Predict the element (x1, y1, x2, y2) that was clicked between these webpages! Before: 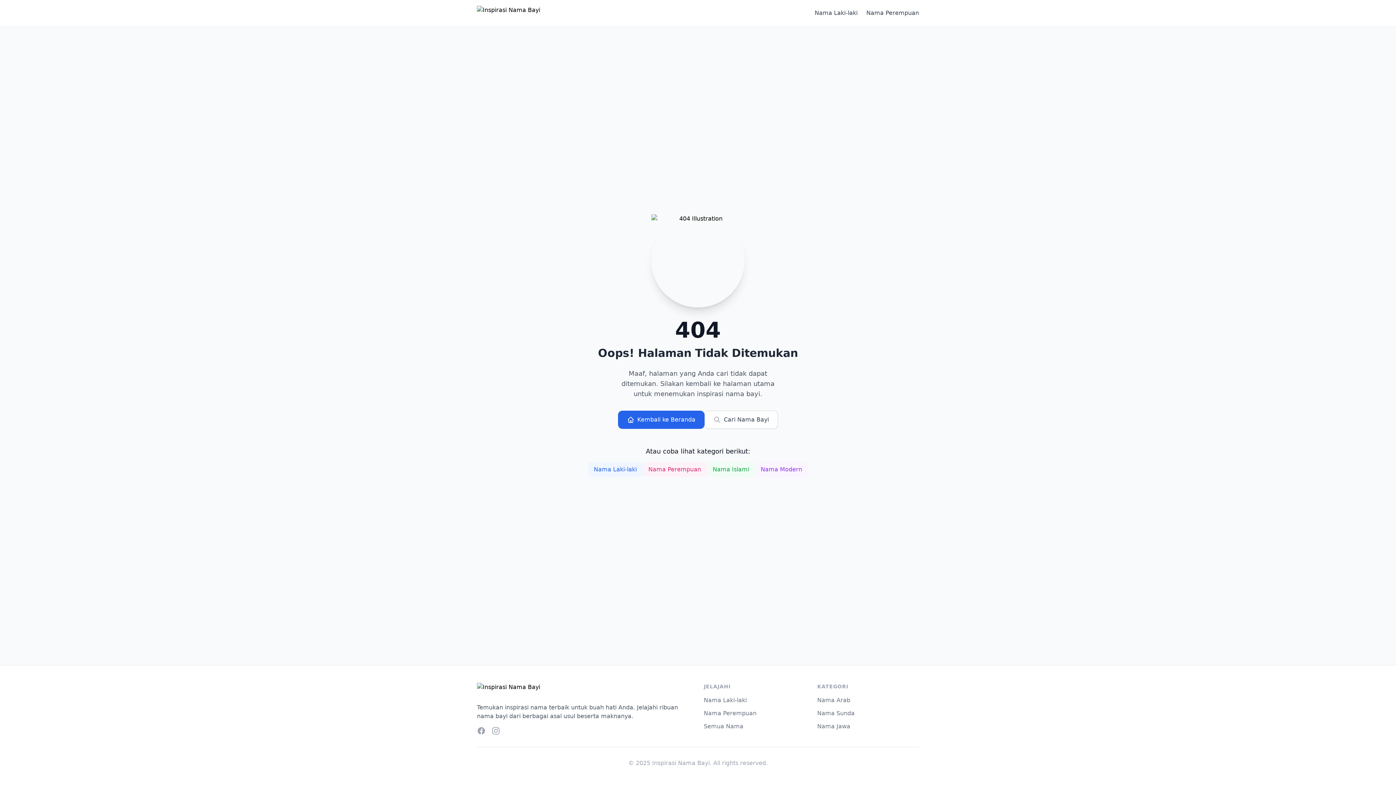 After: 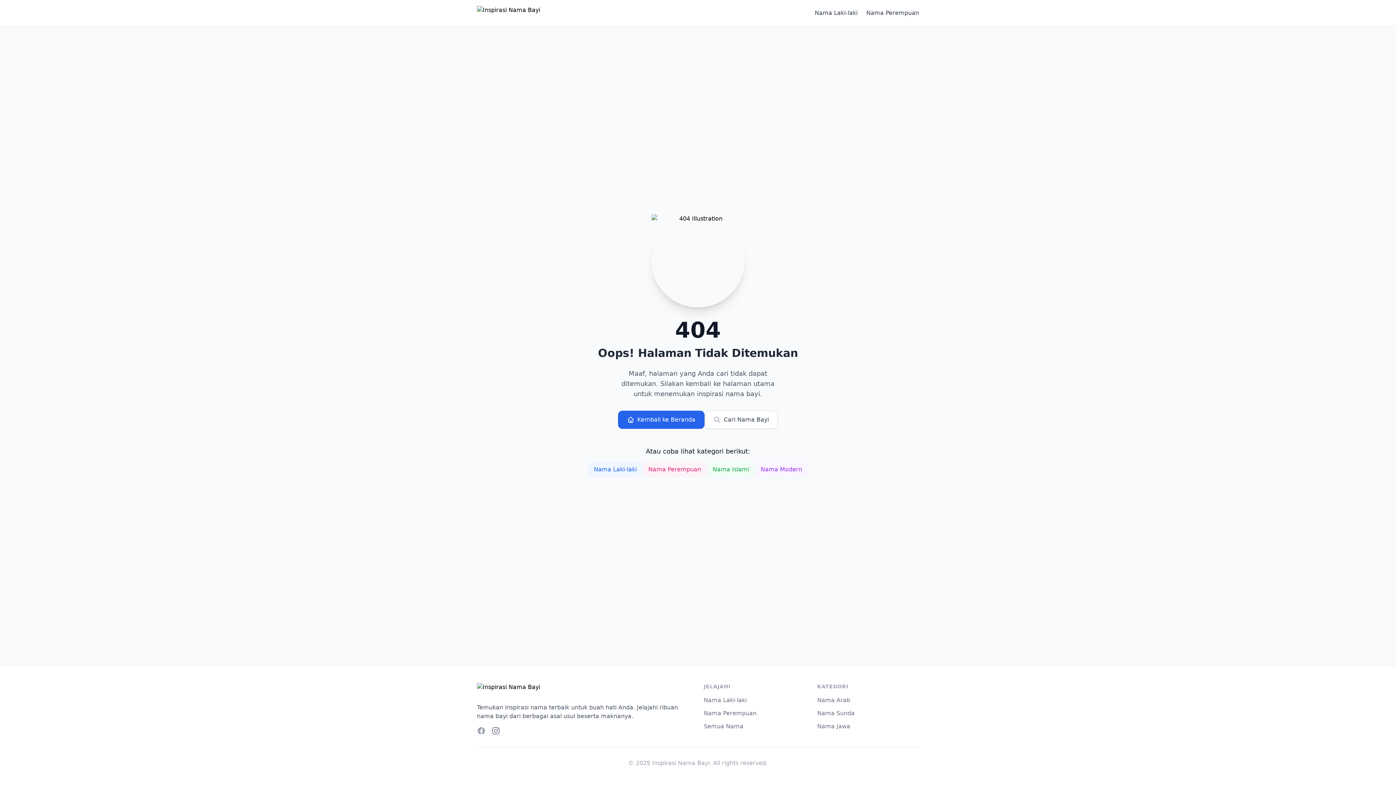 Action: bbox: (491, 726, 500, 735) label: Instagram